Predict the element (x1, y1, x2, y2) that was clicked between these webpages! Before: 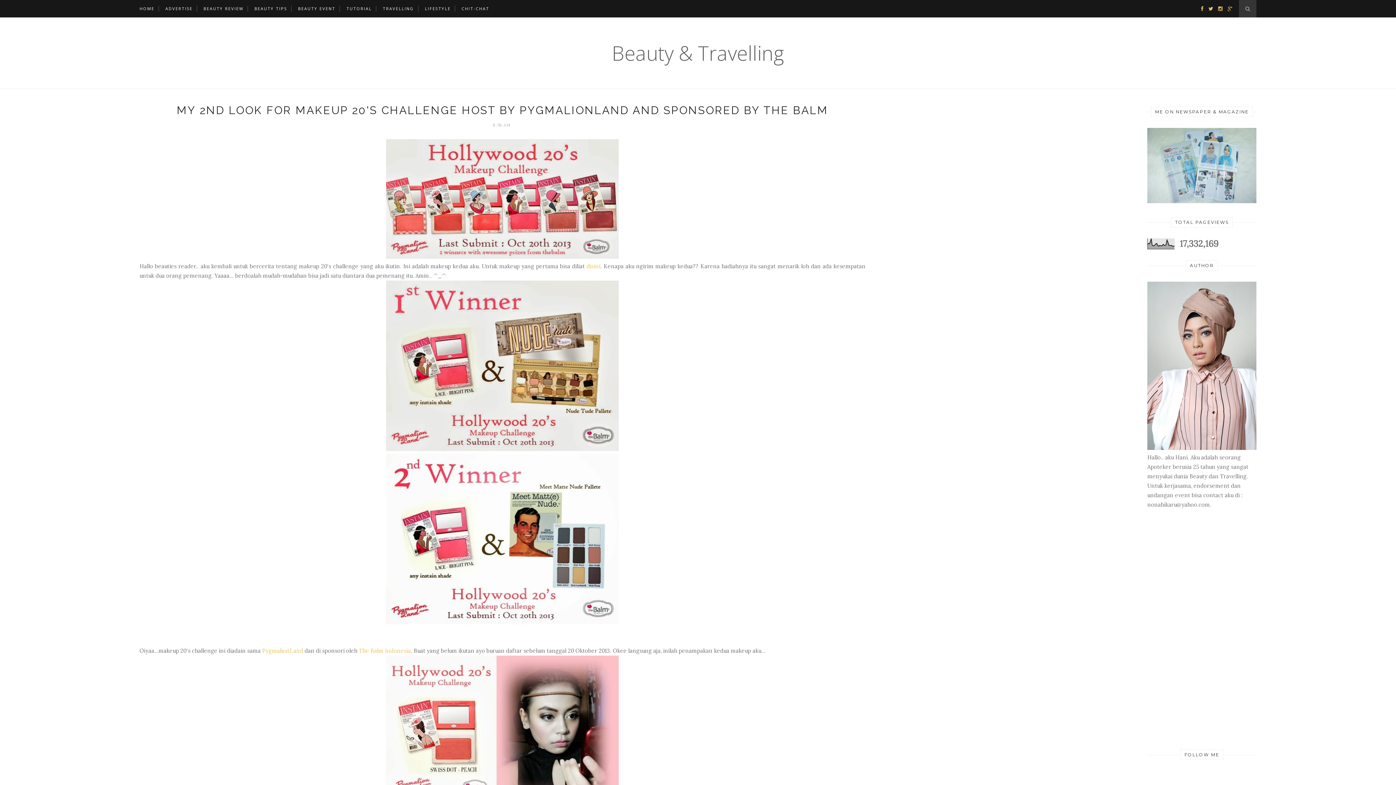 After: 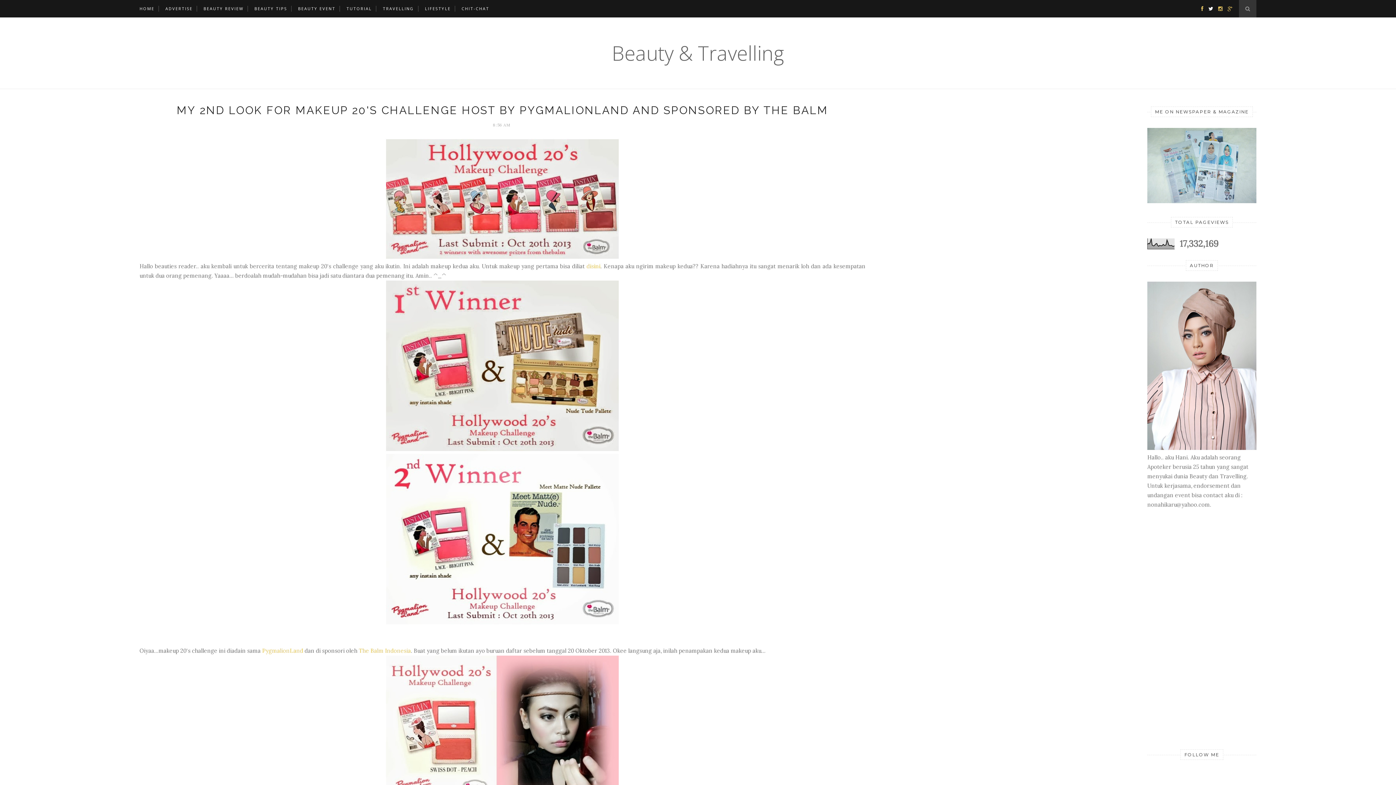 Action: bbox: (1205, 5, 1213, 12)